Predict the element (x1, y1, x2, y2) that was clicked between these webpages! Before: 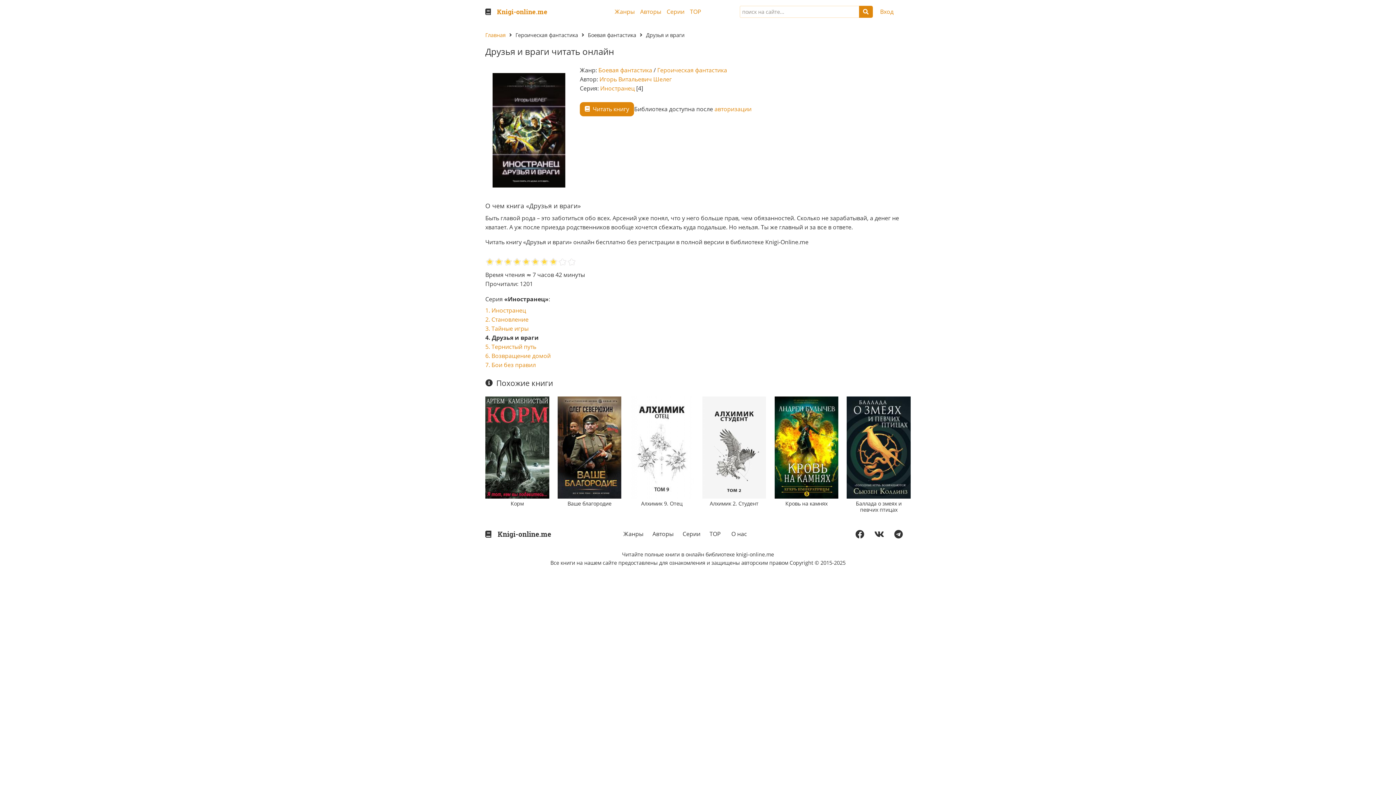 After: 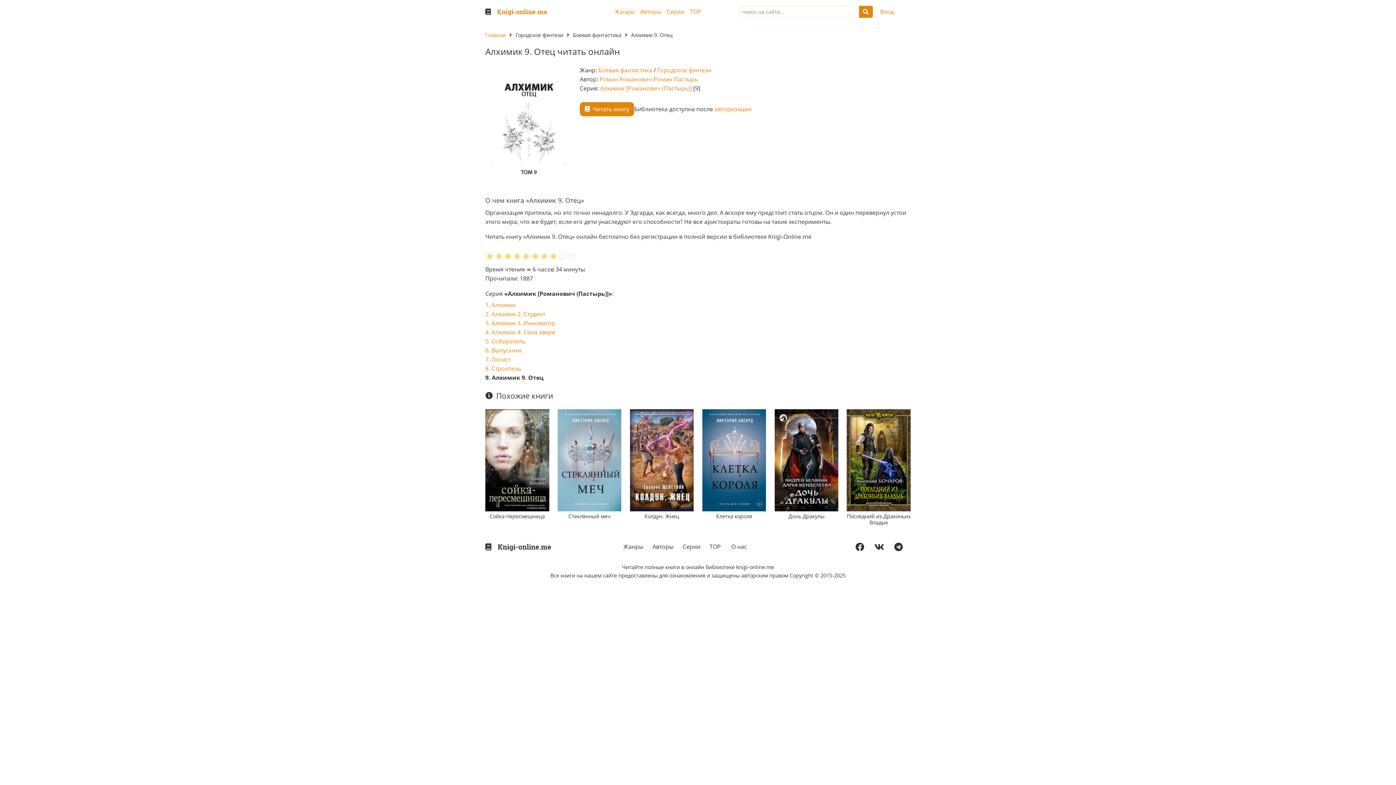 Action: bbox: (641, 500, 682, 507) label: Алхимик 9. Отец